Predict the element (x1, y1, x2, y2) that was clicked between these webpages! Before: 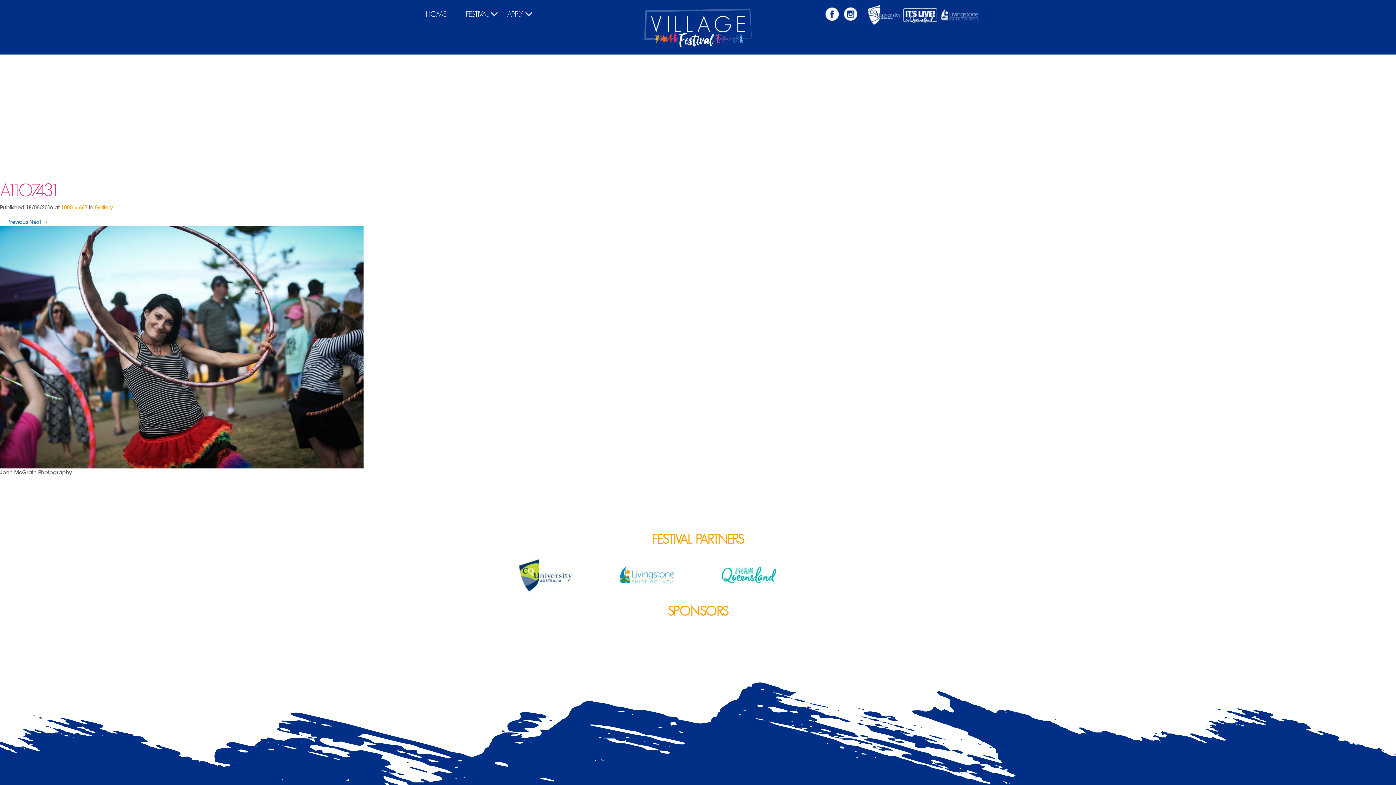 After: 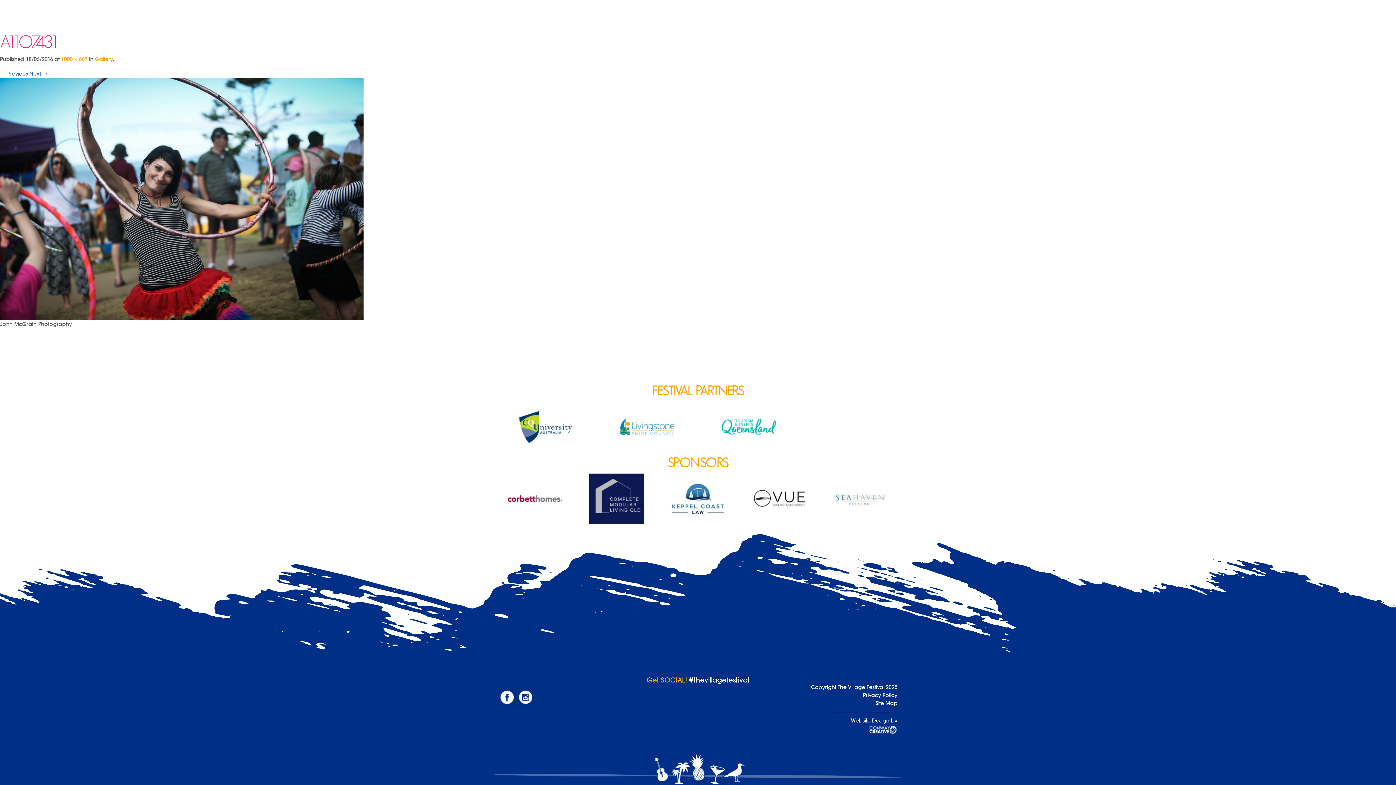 Action: bbox: (752, 643, 806, 650)